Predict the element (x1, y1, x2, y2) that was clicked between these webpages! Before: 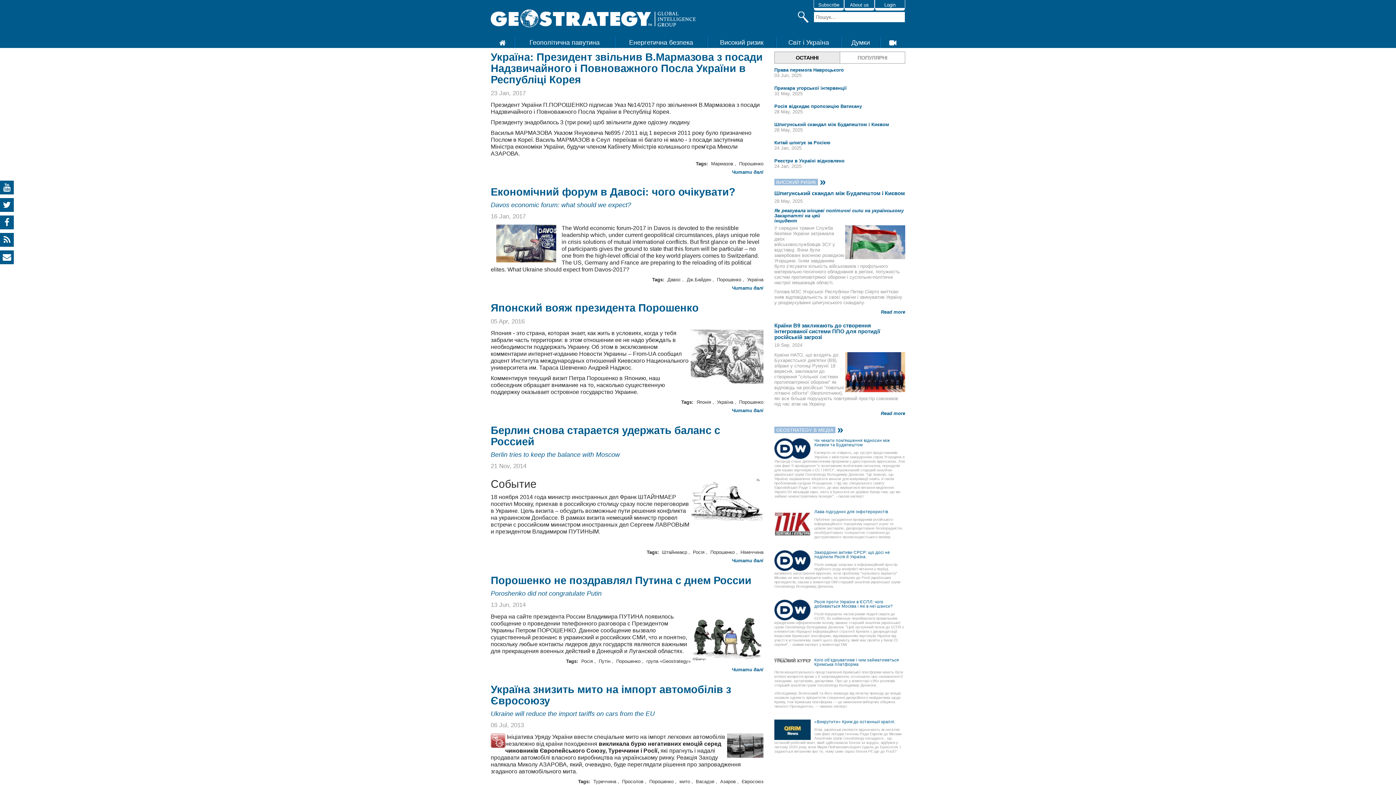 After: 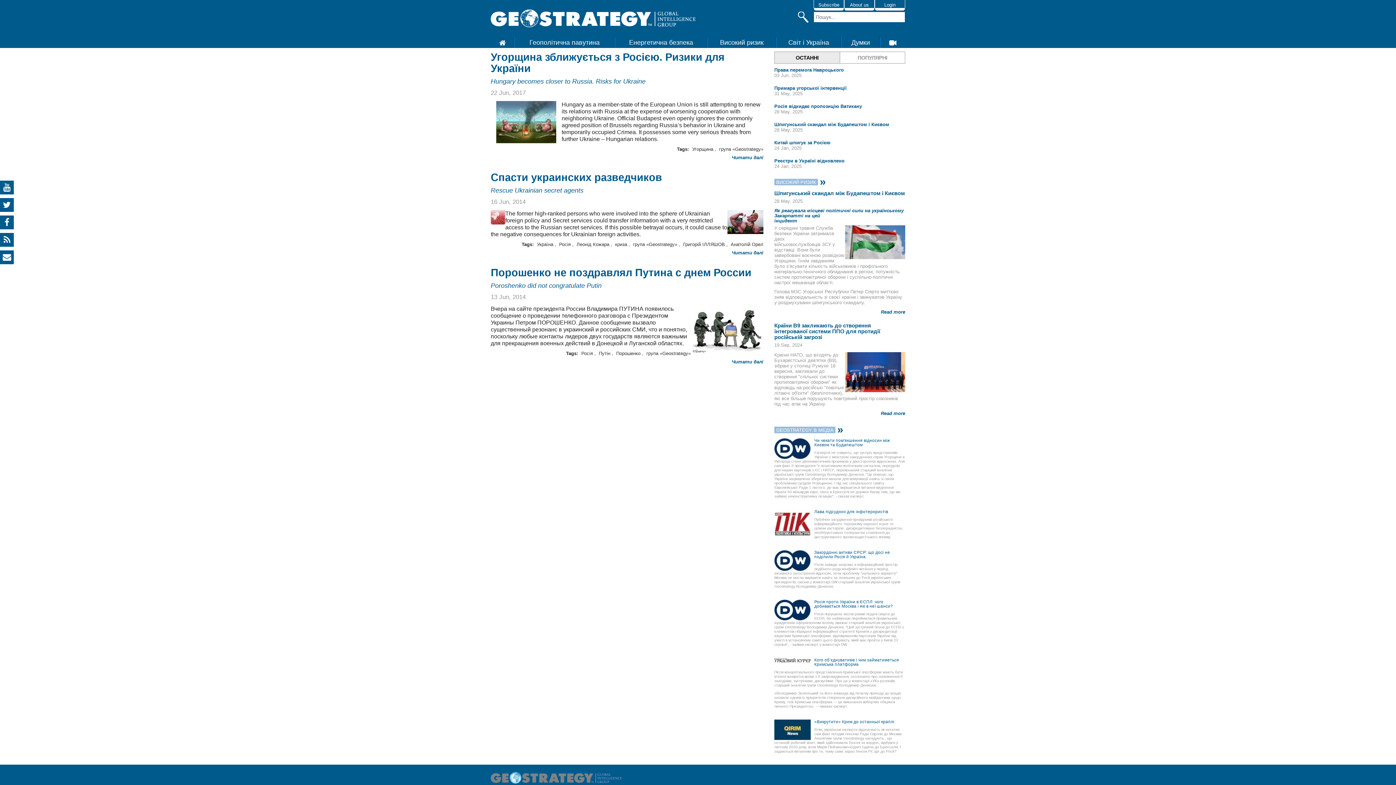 Action: bbox: (646, 658, 690, 664) label: група «Geostrategy»